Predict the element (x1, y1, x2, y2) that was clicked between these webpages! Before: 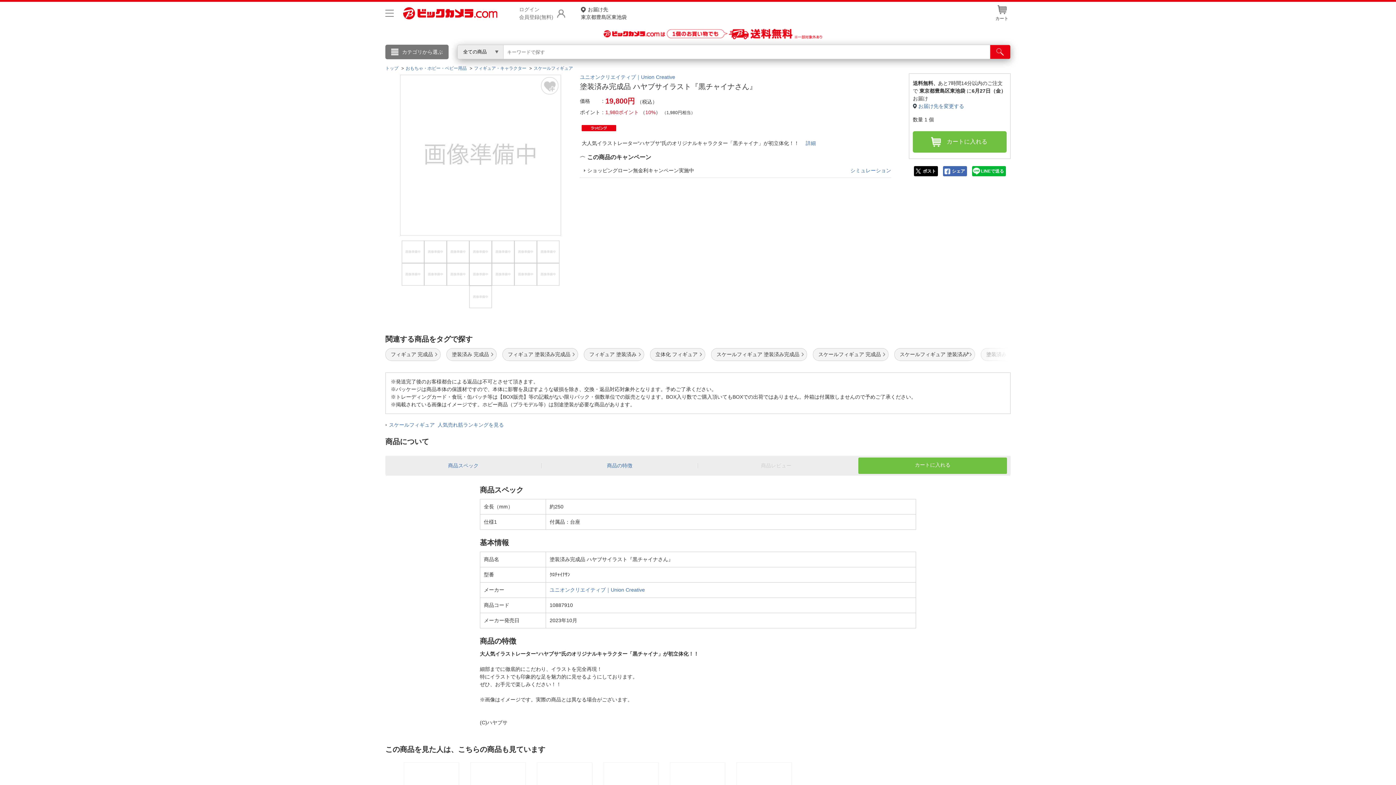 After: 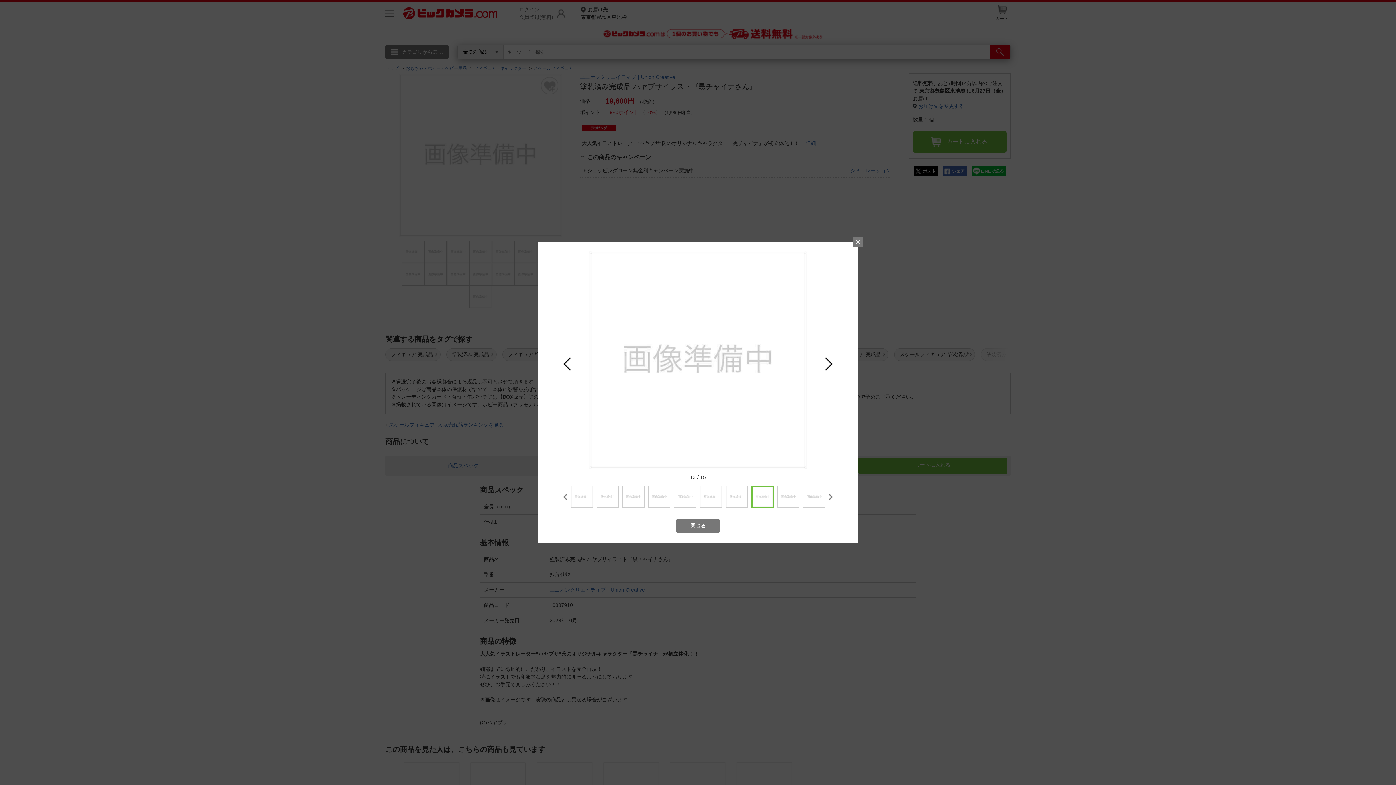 Action: bbox: (514, 278, 536, 284)